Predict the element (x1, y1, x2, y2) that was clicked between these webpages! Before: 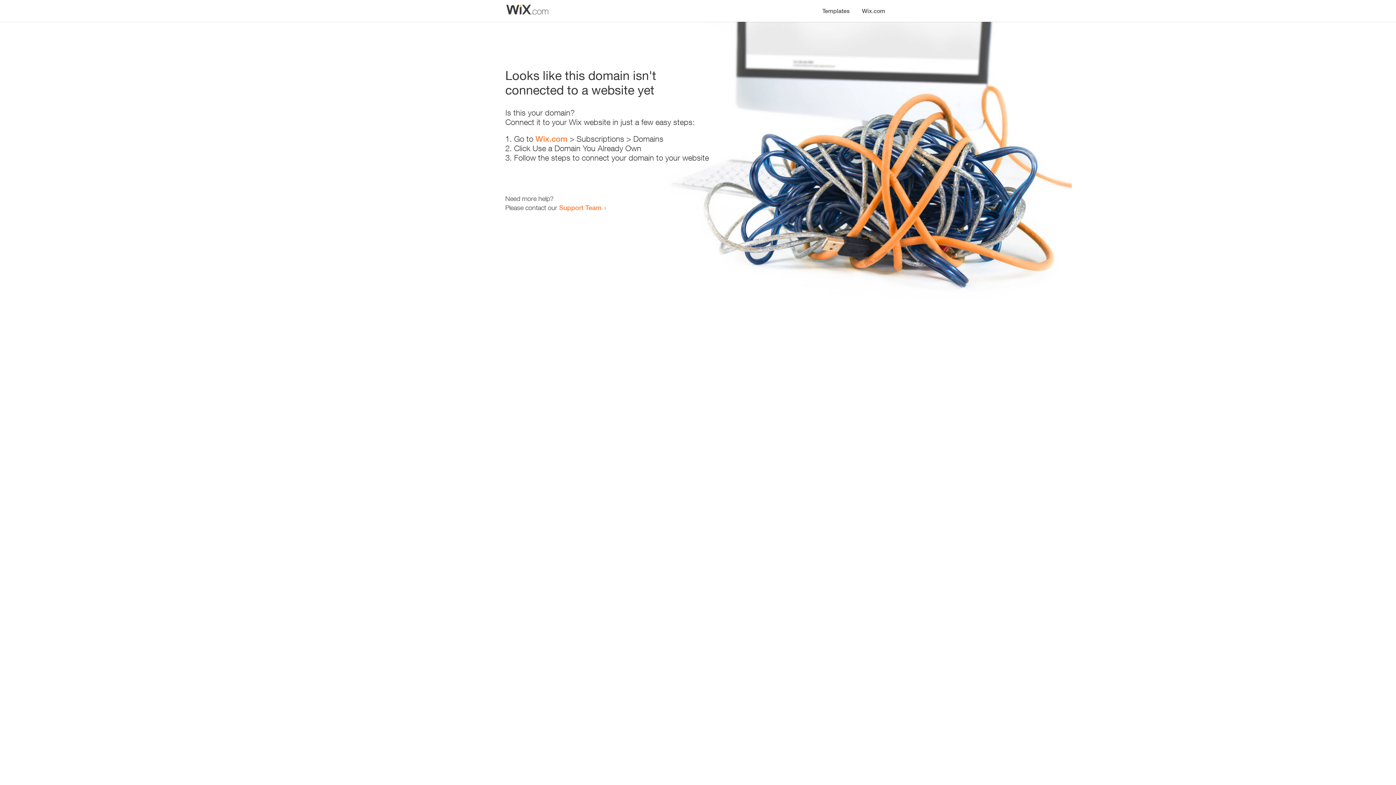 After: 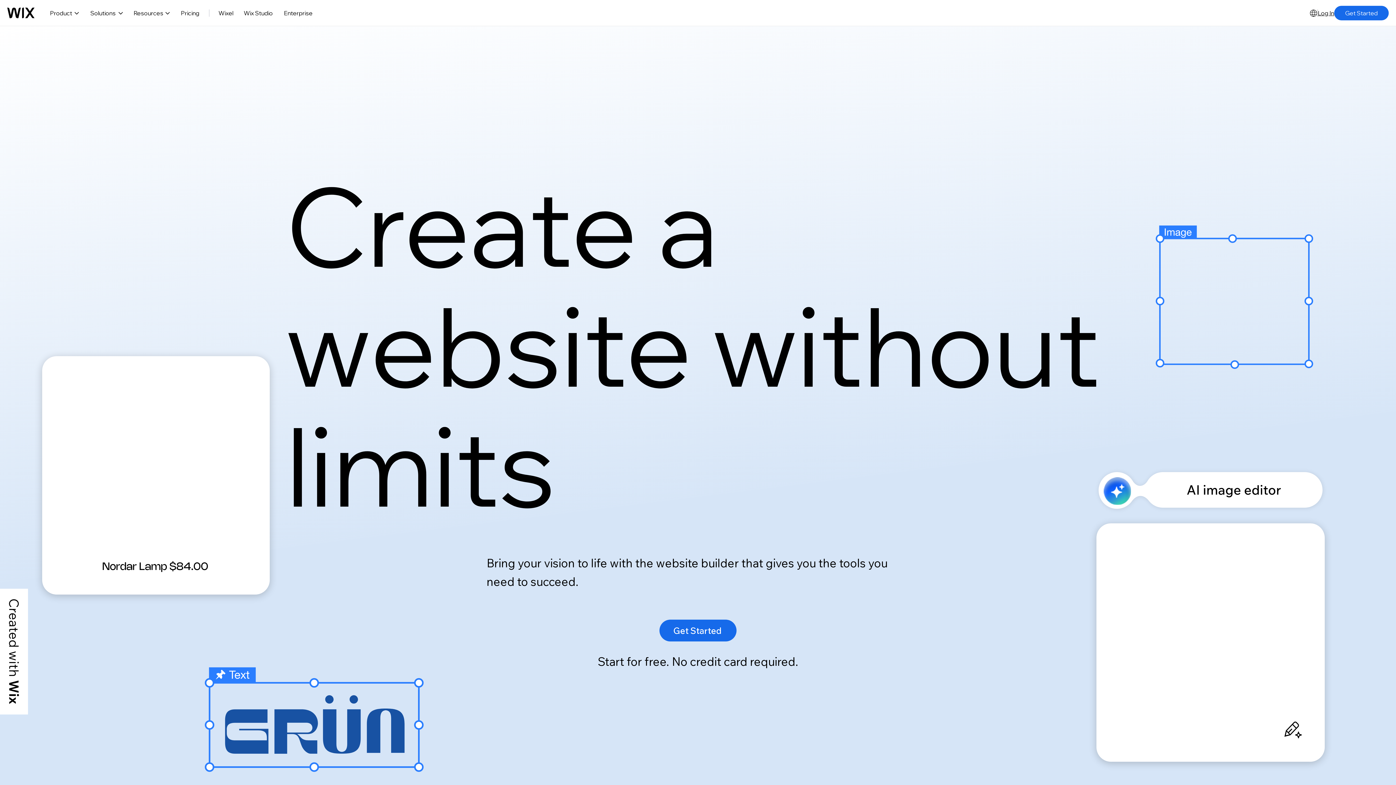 Action: label: Wix.com bbox: (535, 134, 567, 143)